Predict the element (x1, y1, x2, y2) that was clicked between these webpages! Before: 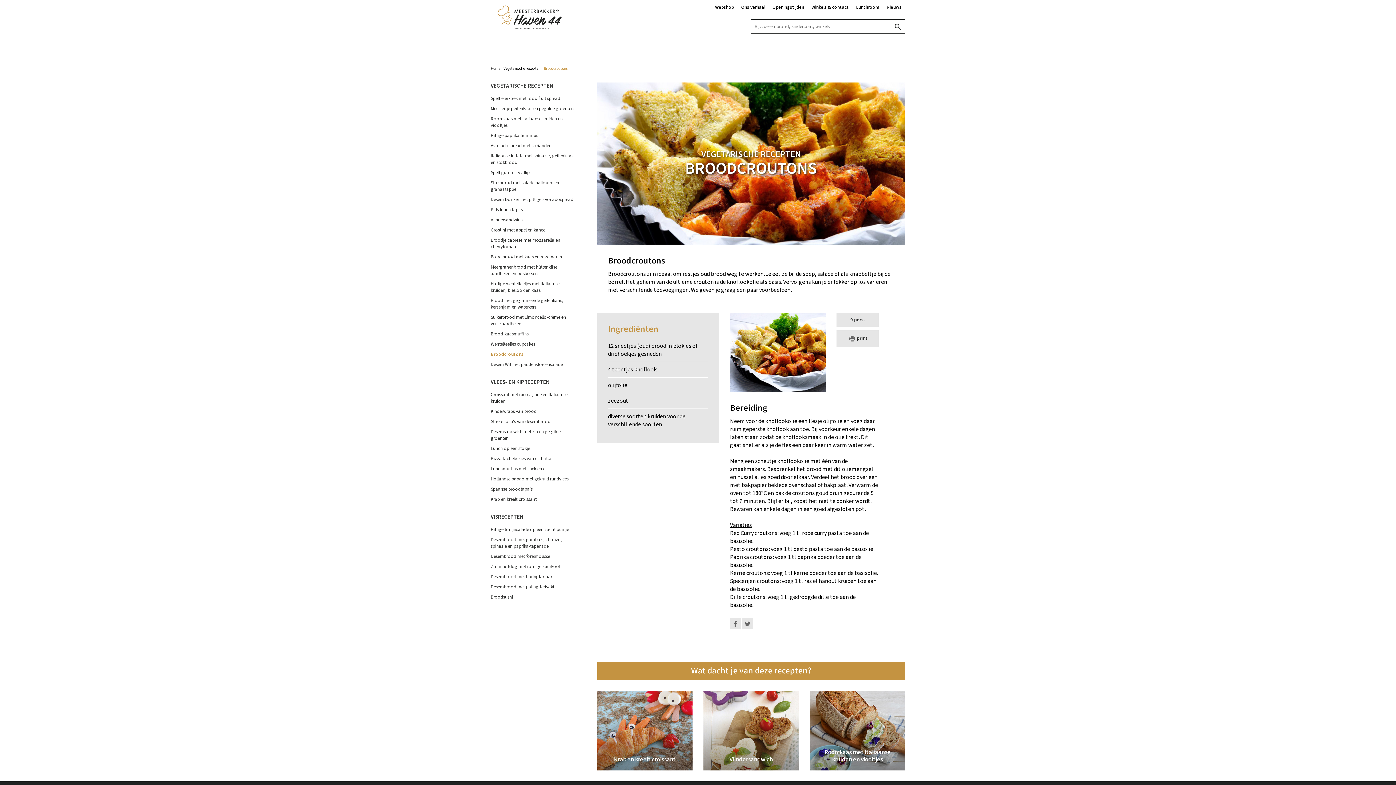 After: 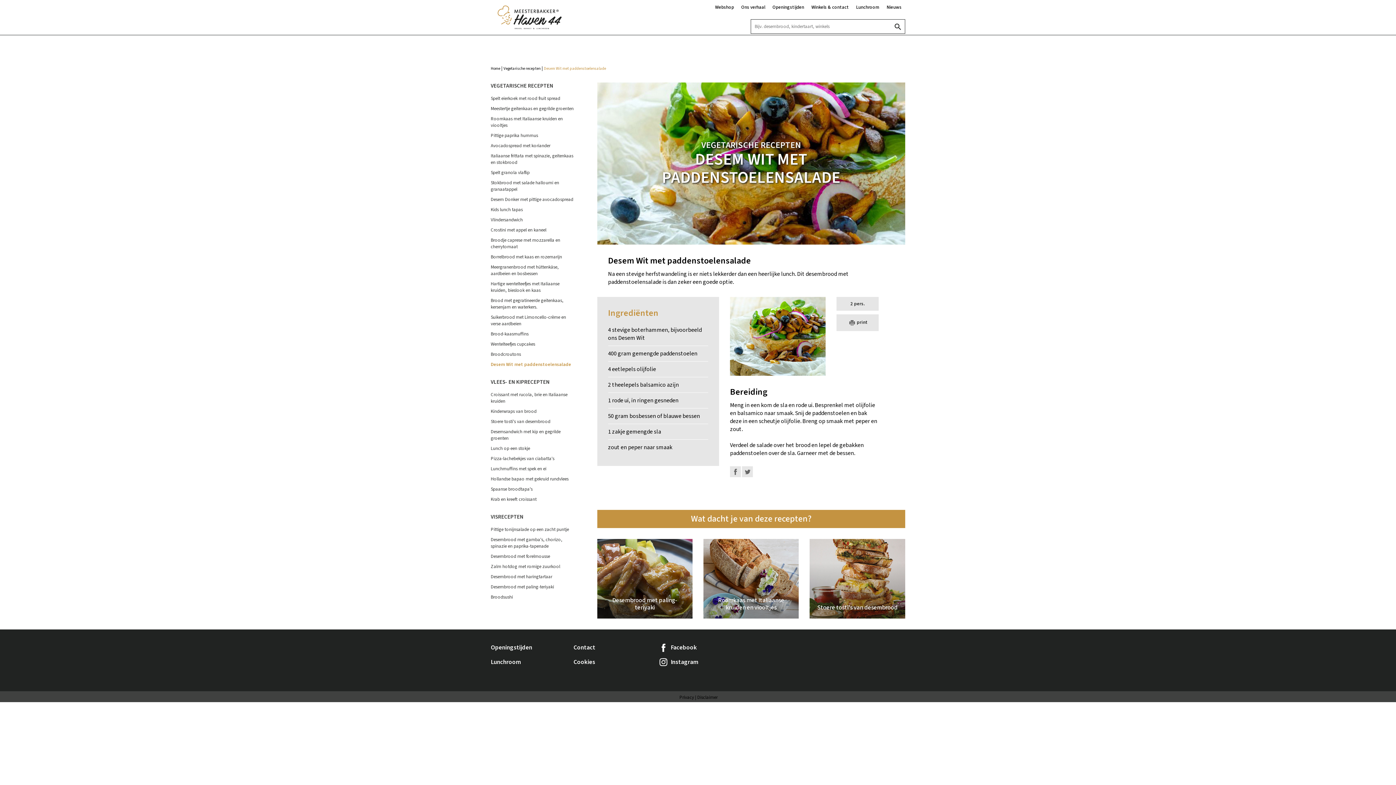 Action: label: Desem Wit met paddenstoelensalade bbox: (490, 361, 575, 368)